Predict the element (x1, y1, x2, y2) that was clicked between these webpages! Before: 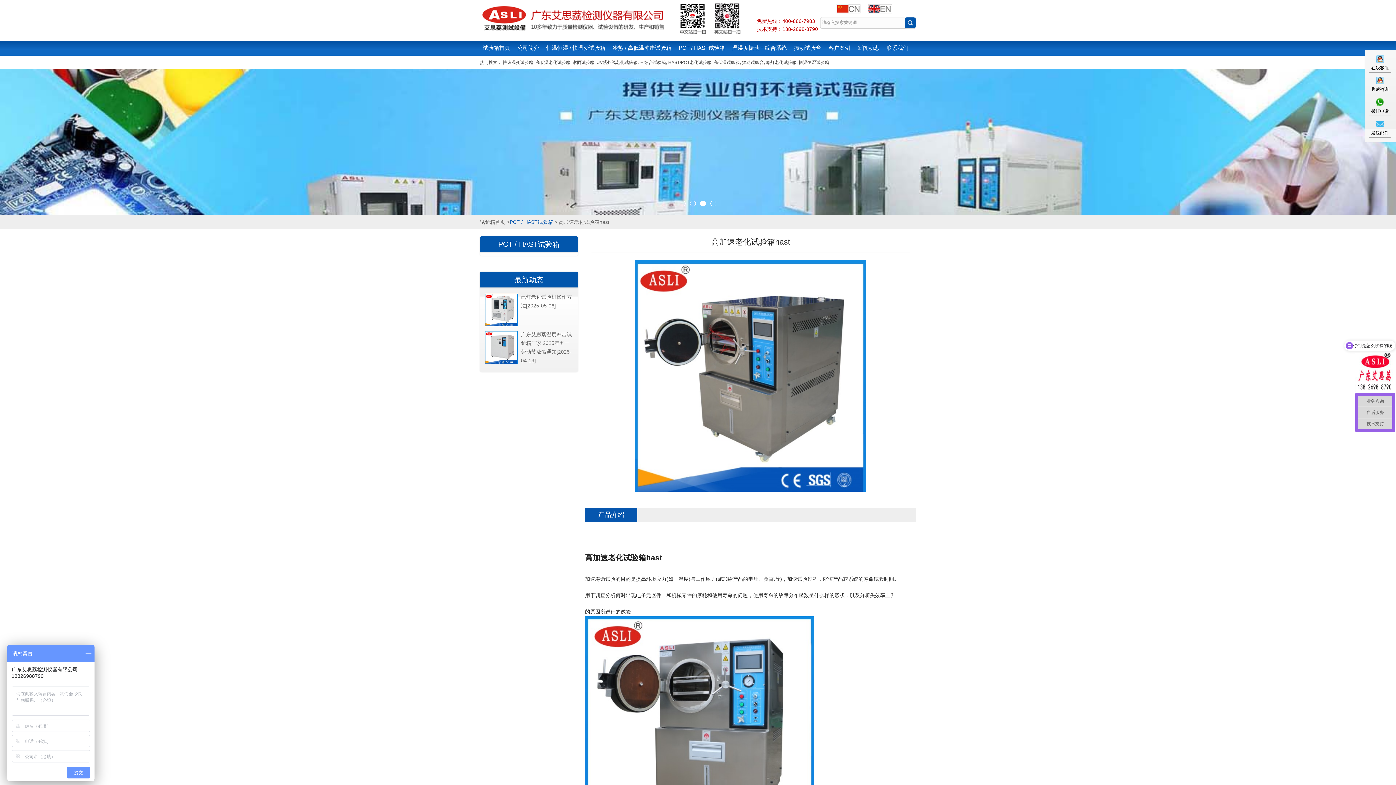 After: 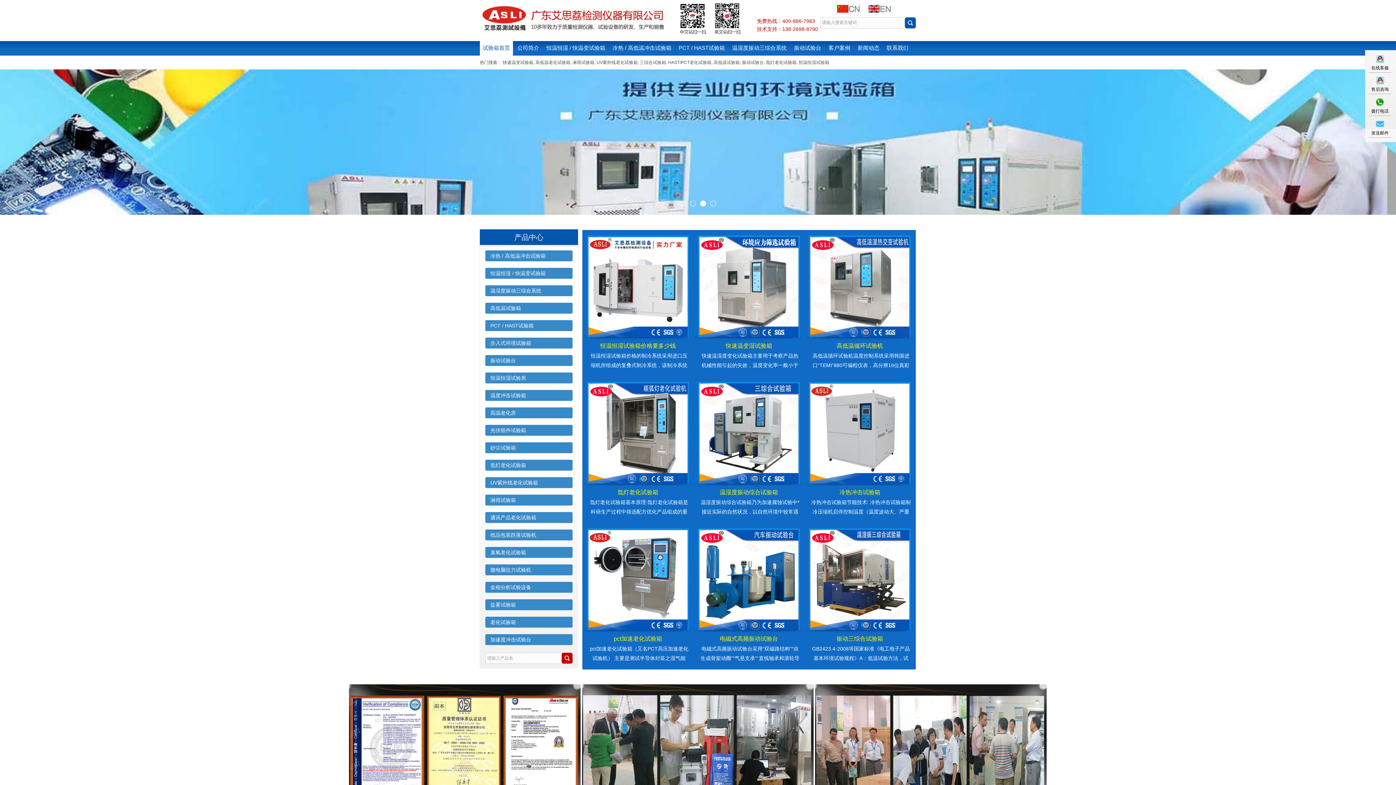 Action: label: 试验箱首页 bbox: (480, 41, 513, 55)